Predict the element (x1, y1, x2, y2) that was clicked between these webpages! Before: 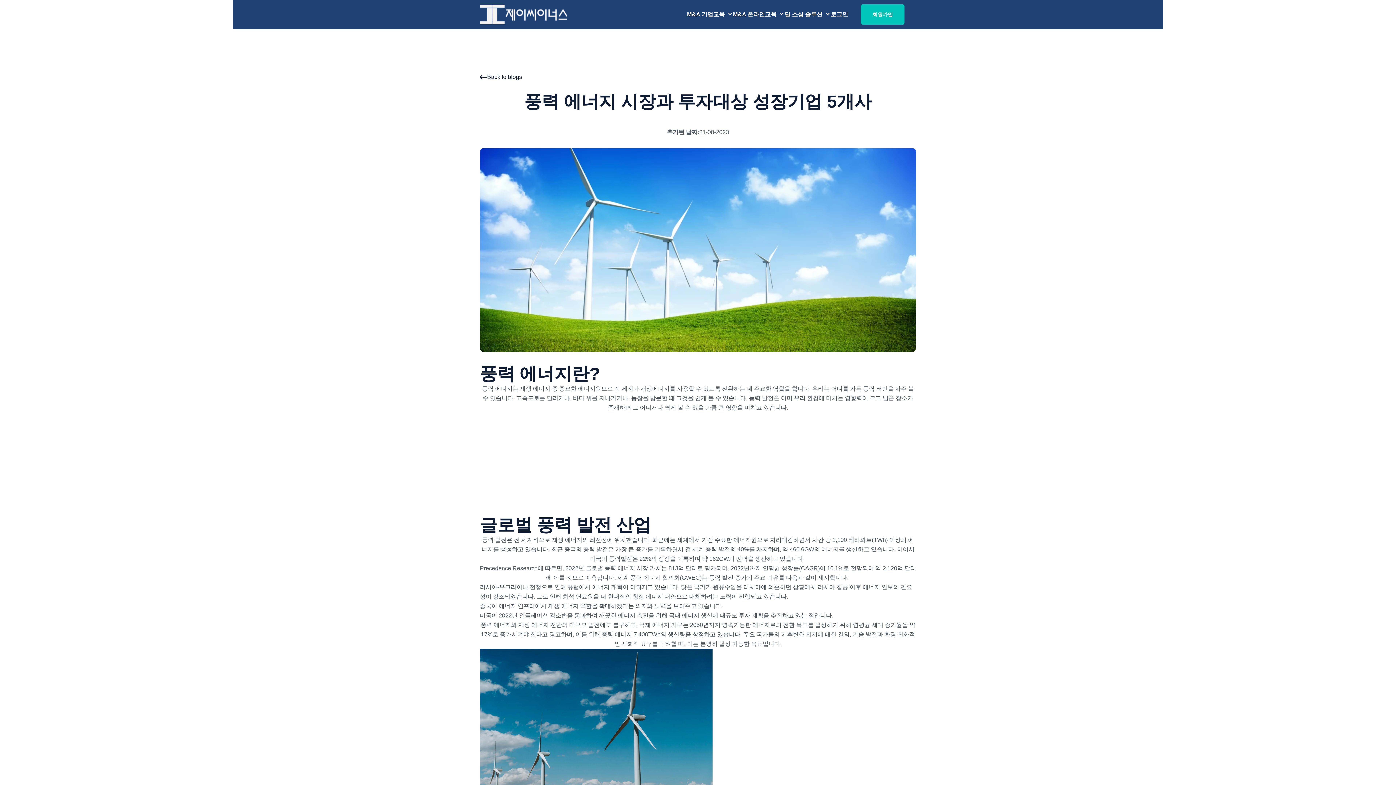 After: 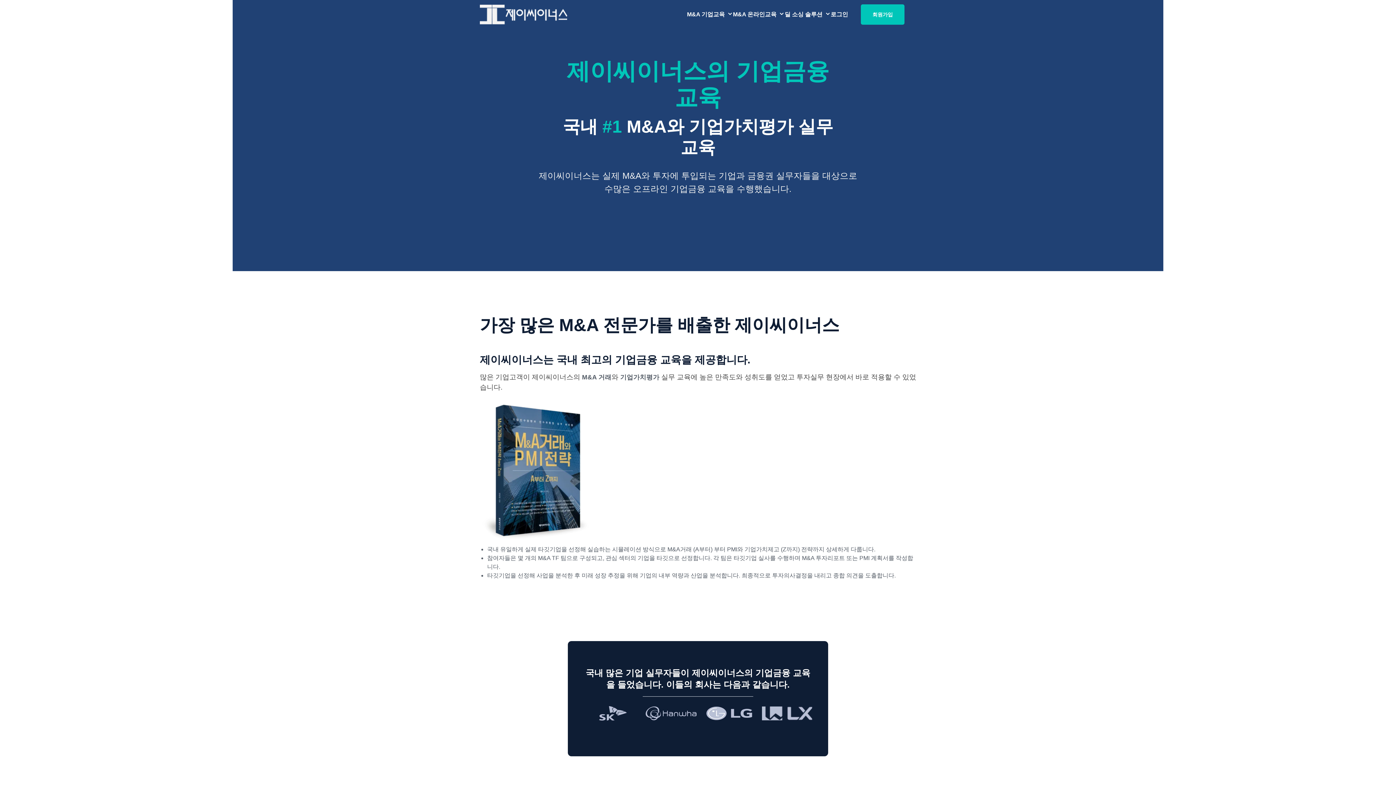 Action: bbox: (686, 4, 726, 24) label: M&A 기업교육